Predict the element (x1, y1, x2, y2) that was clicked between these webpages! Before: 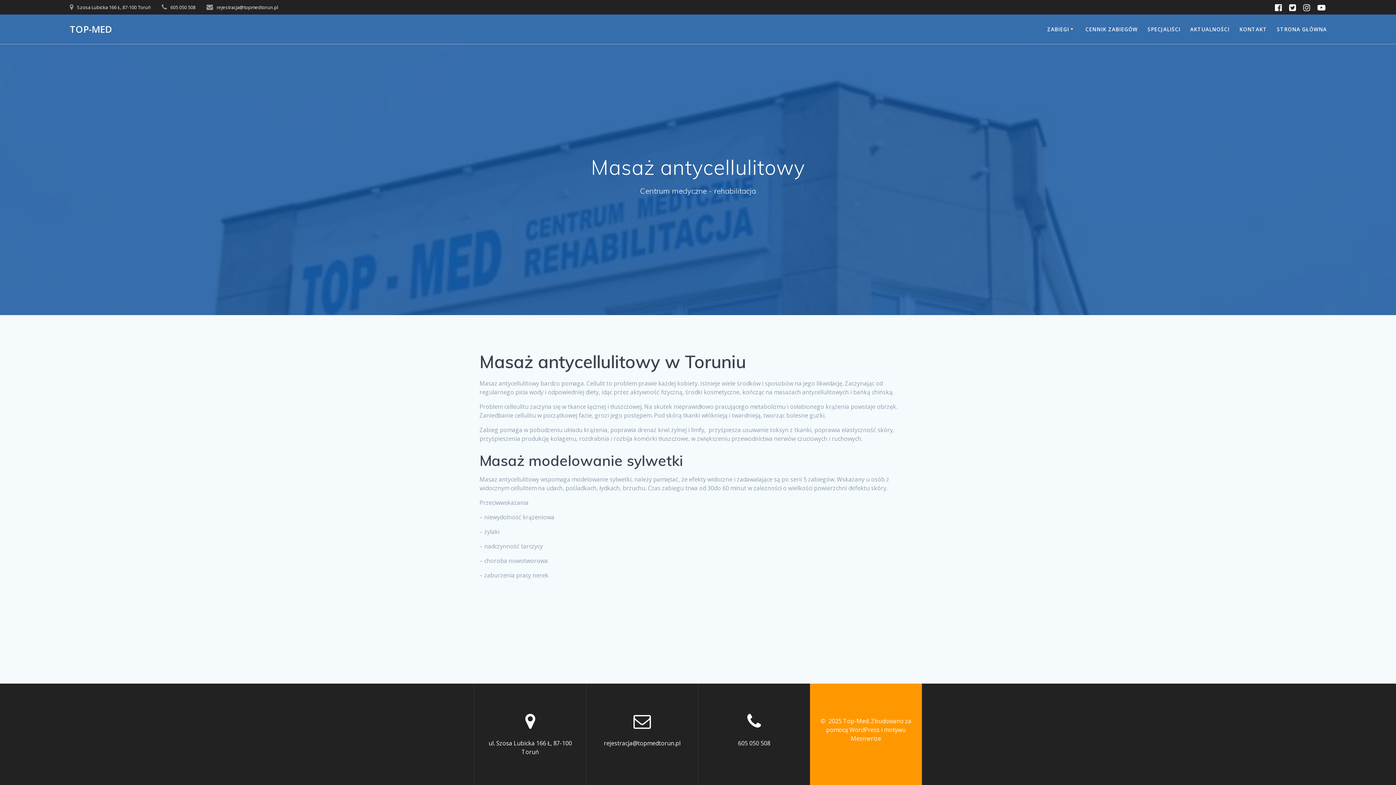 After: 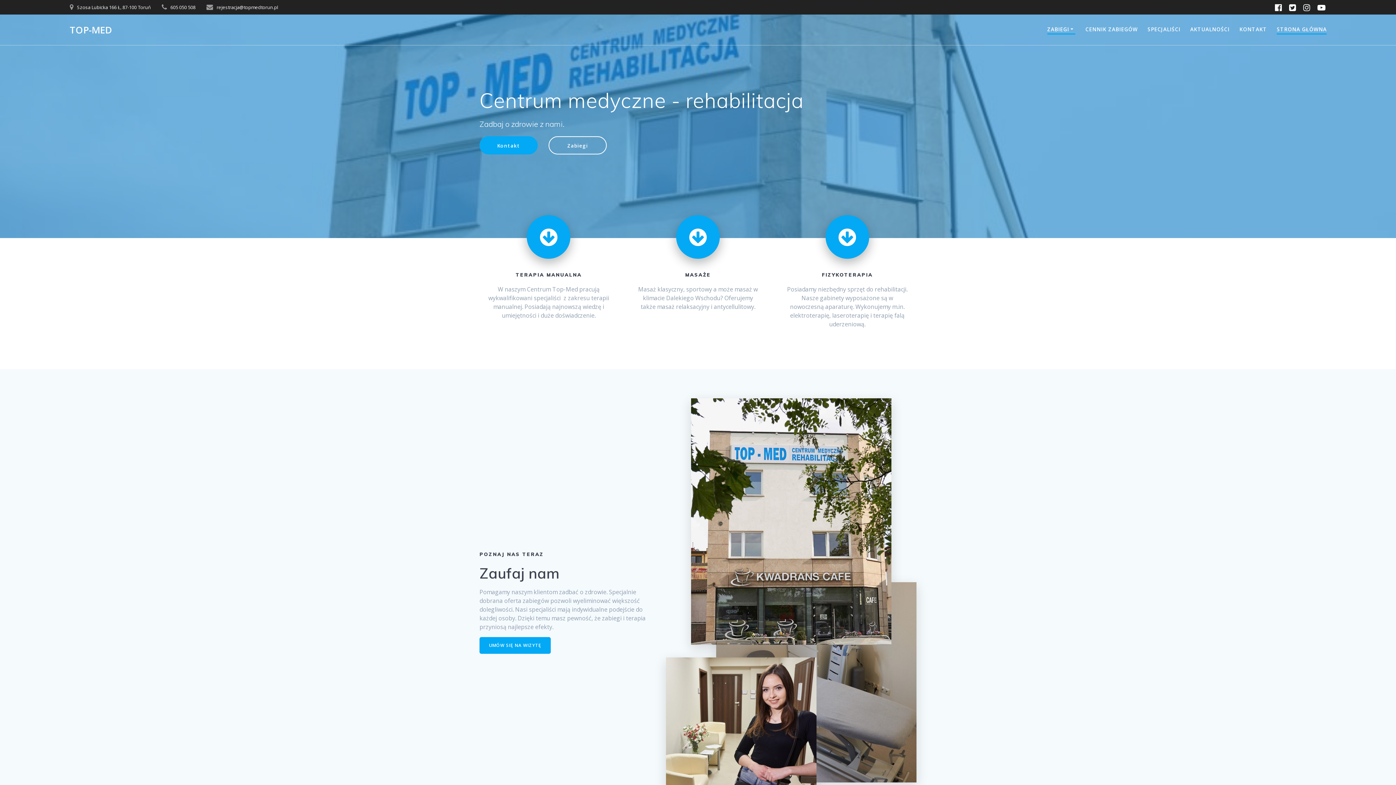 Action: label: TOP-MED bbox: (69, 24, 112, 33)